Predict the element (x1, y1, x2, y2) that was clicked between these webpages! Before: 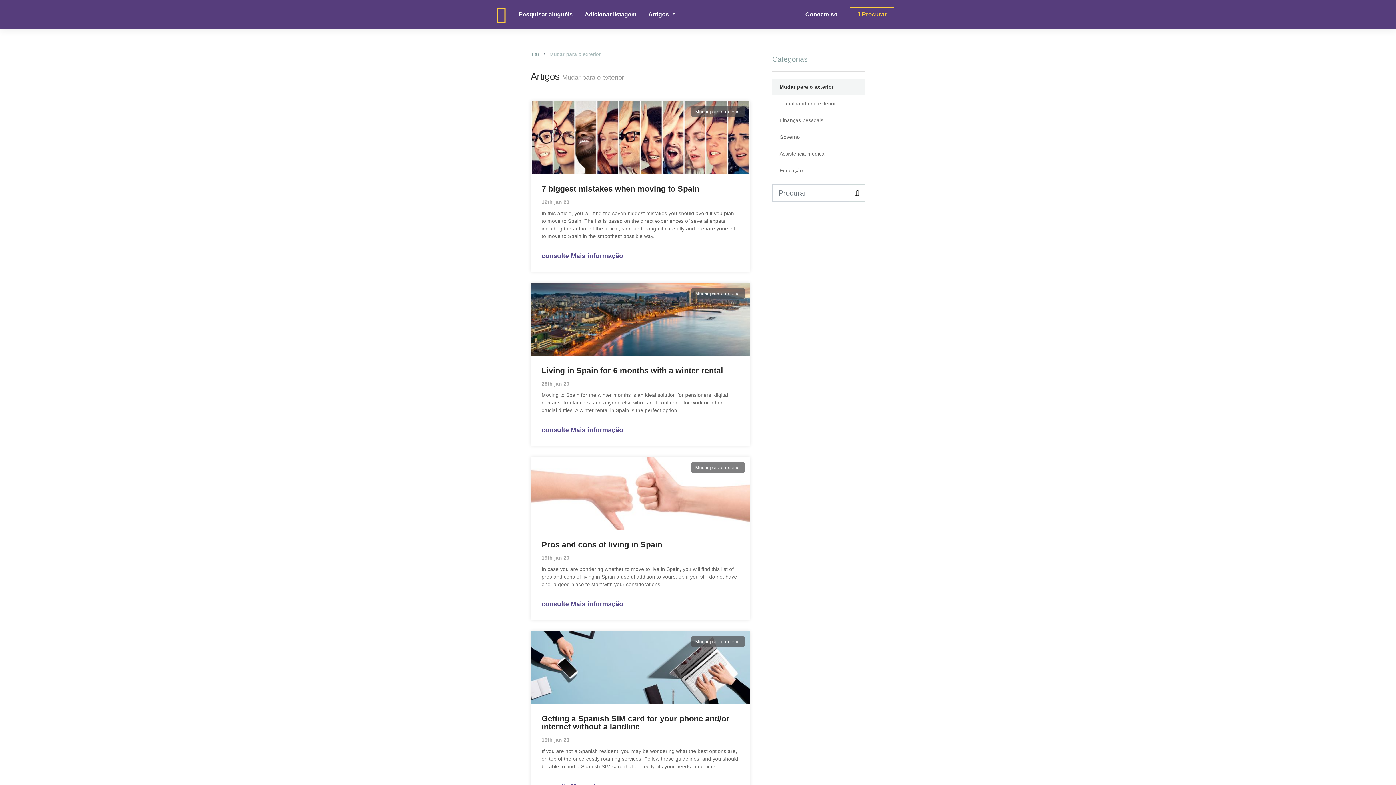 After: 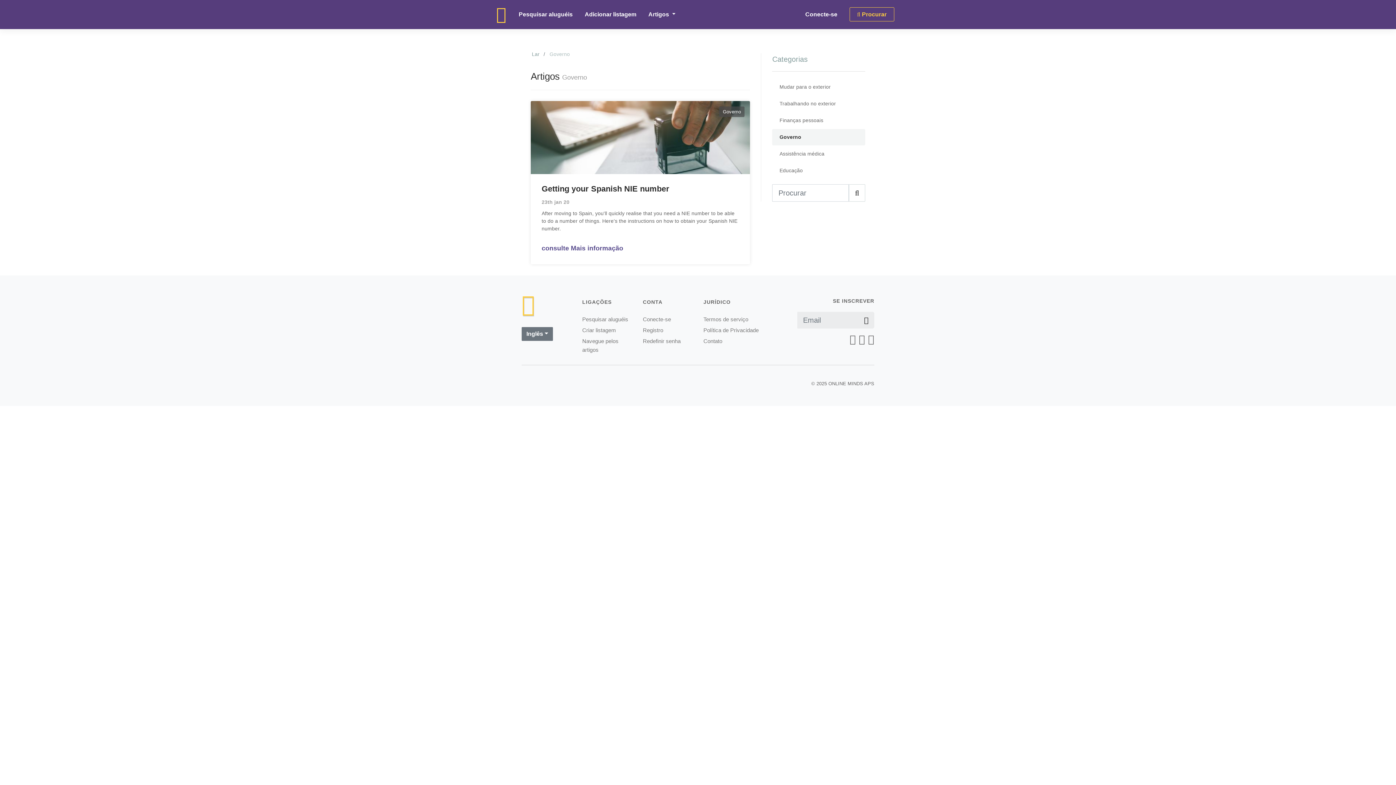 Action: bbox: (772, 129, 865, 145) label: Governo